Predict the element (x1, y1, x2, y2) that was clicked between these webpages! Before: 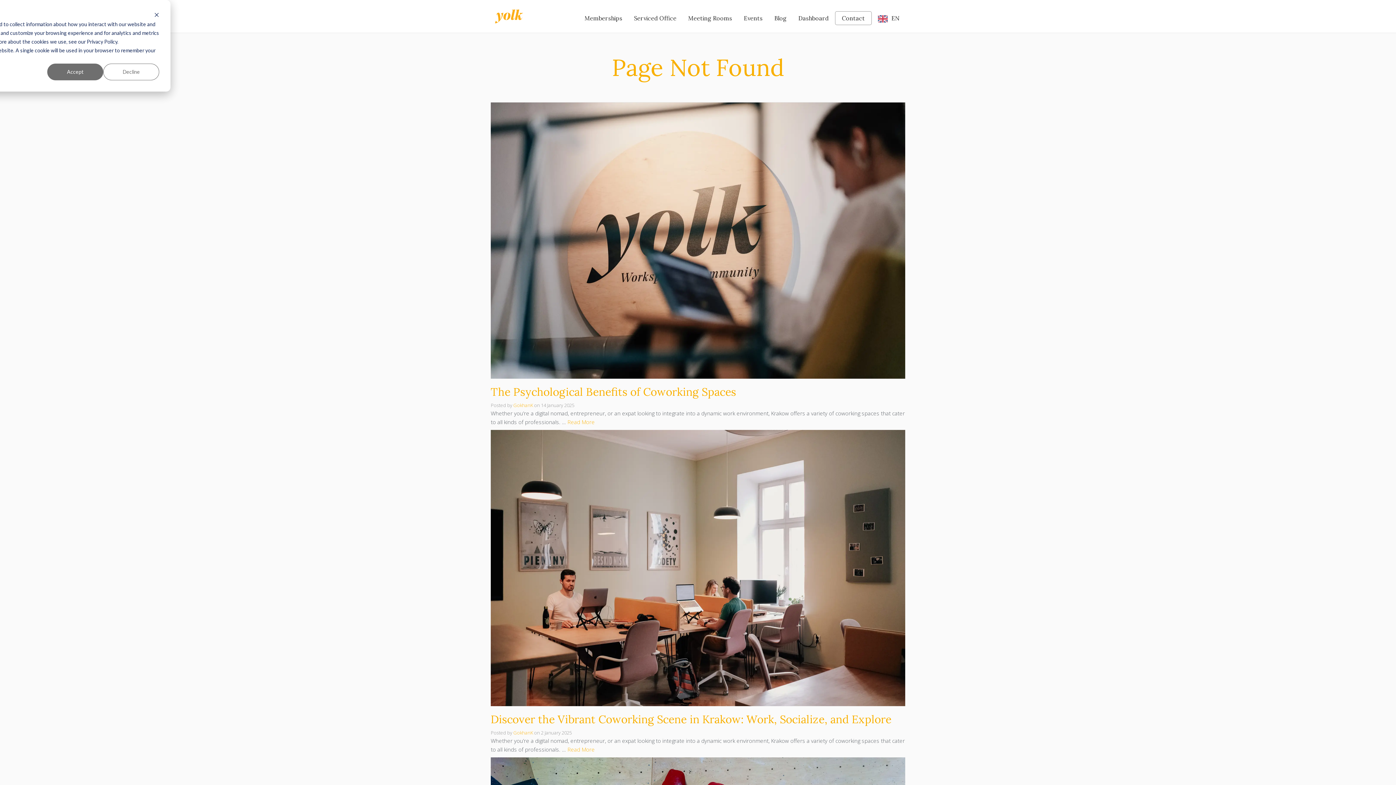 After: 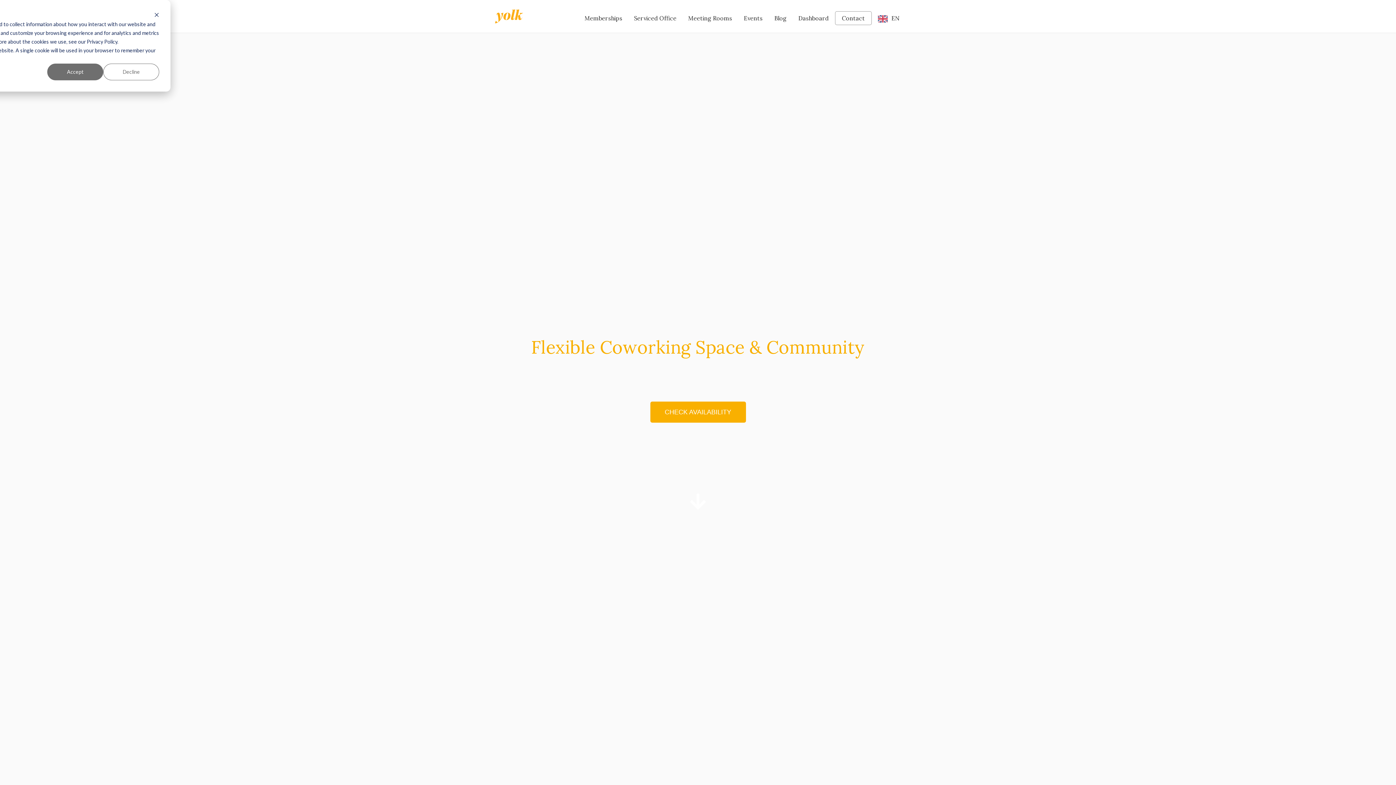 Action: bbox: (490, 12, 526, 19)